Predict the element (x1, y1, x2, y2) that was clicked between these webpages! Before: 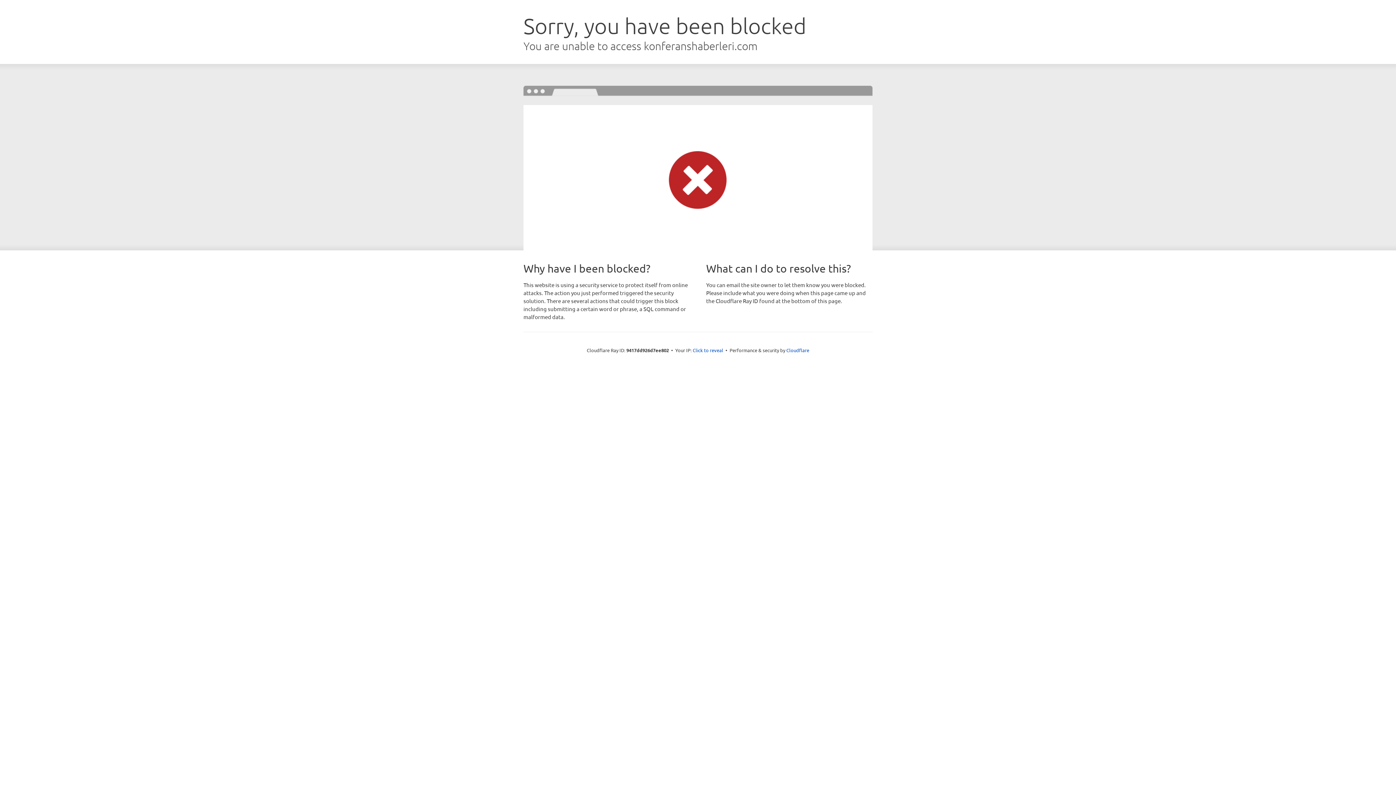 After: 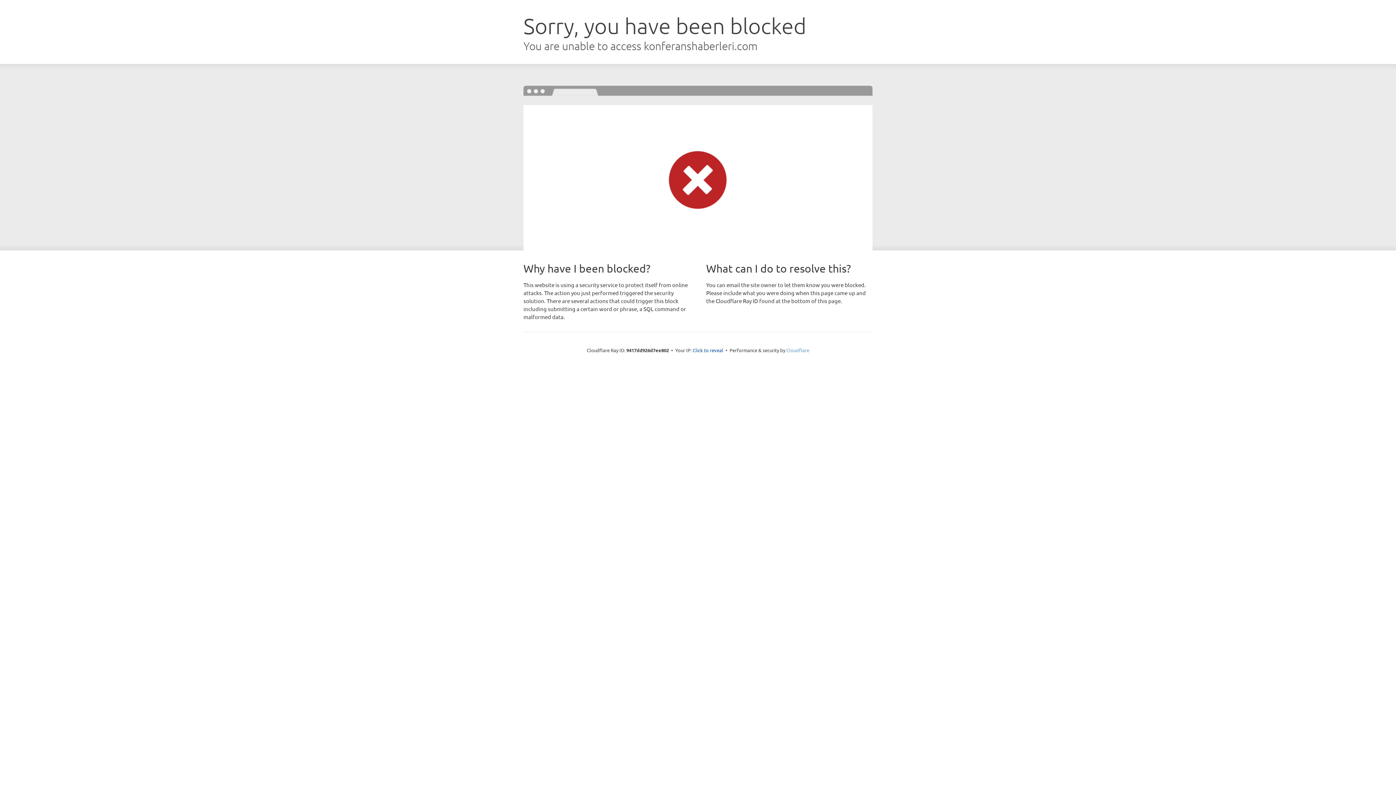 Action: bbox: (786, 347, 809, 353) label: Cloudflare